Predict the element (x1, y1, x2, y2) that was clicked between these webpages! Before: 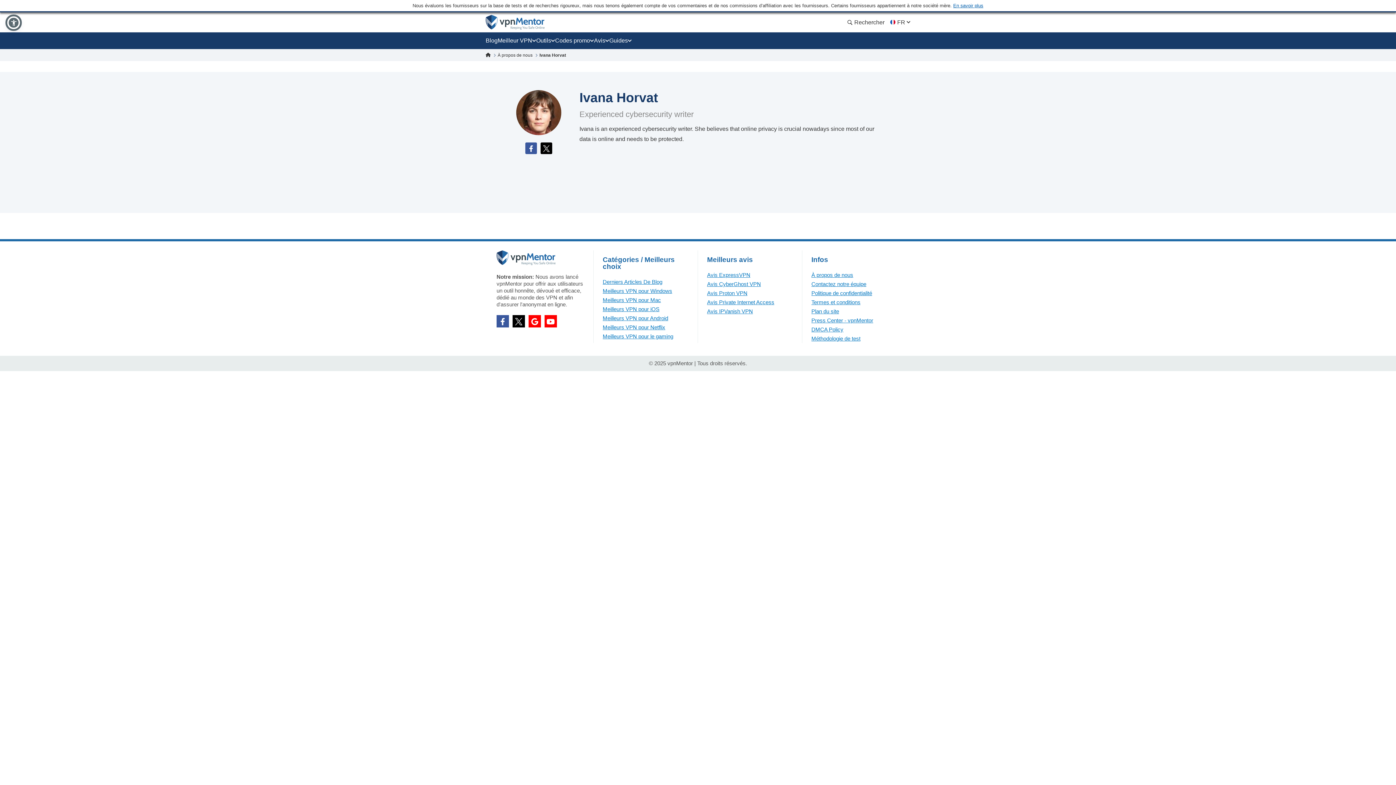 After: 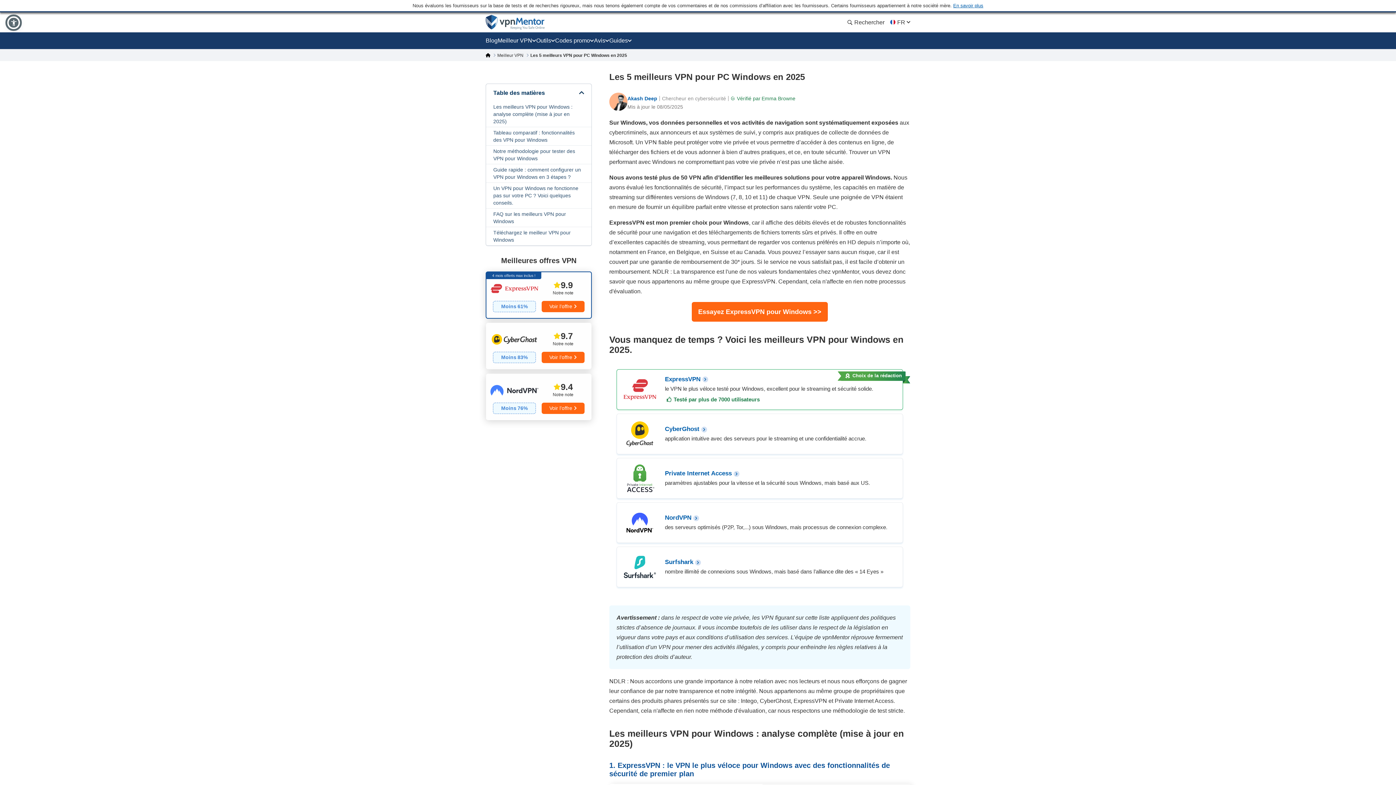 Action: bbox: (602, 288, 672, 294) label: Meilleurs VPN pour Windows